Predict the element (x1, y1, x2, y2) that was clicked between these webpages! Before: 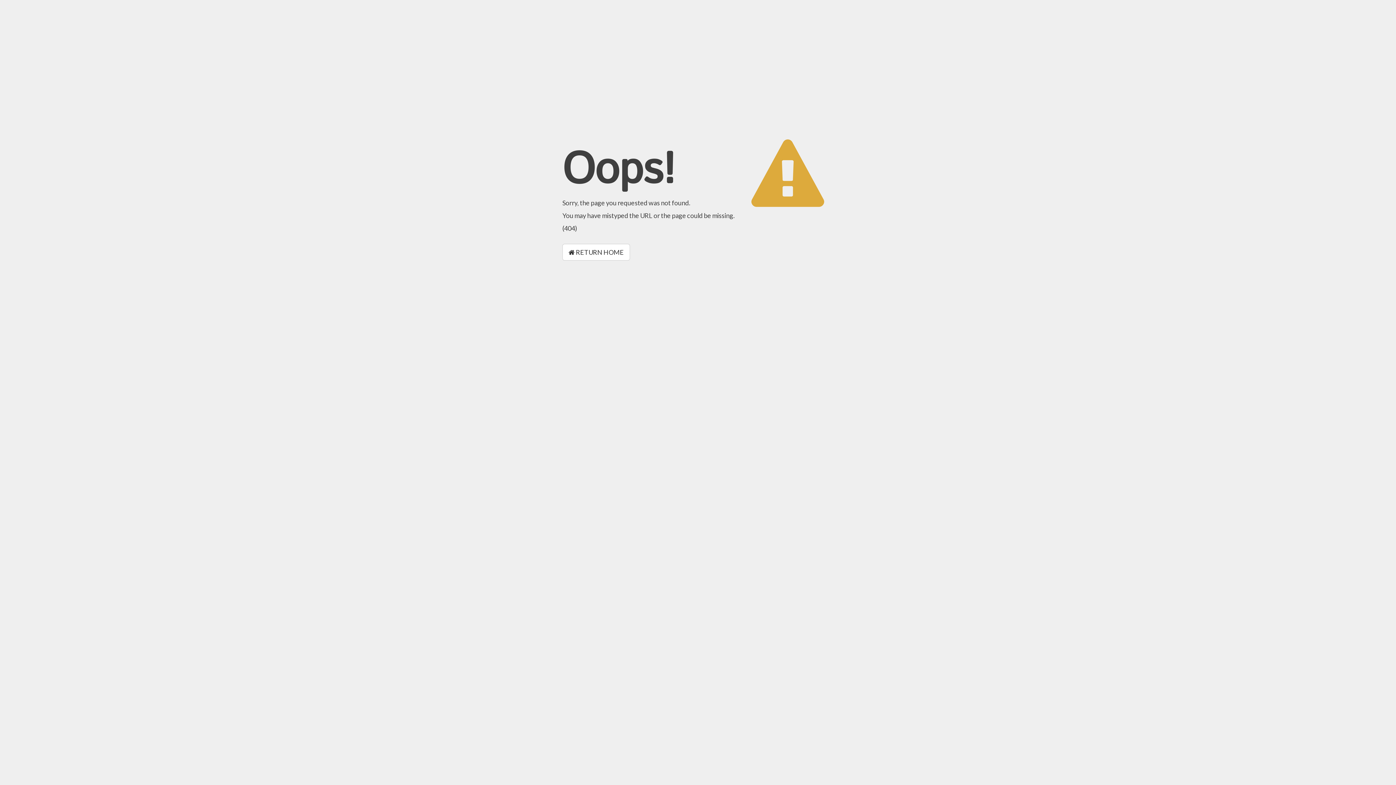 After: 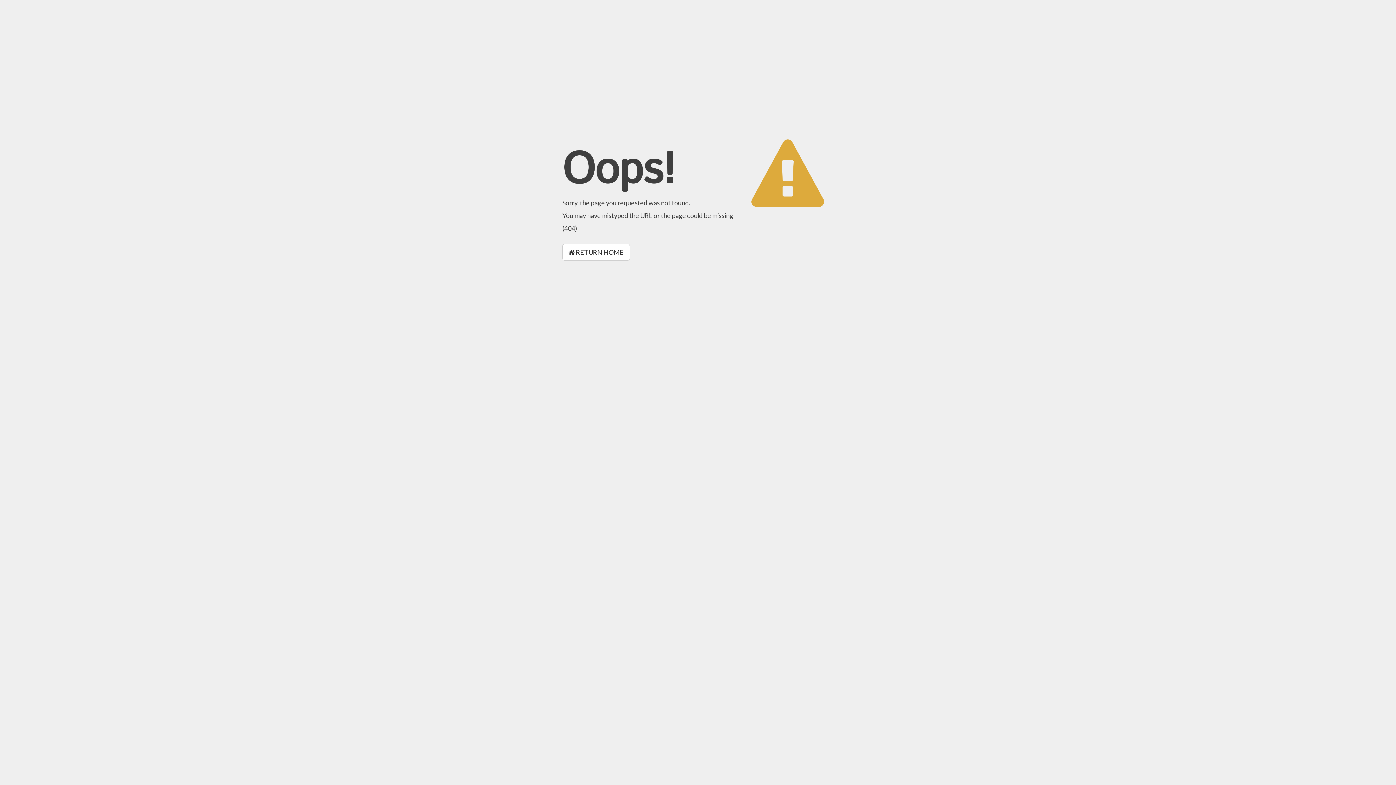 Action: bbox: (562, 244, 630, 260) label:  RETURN HOME